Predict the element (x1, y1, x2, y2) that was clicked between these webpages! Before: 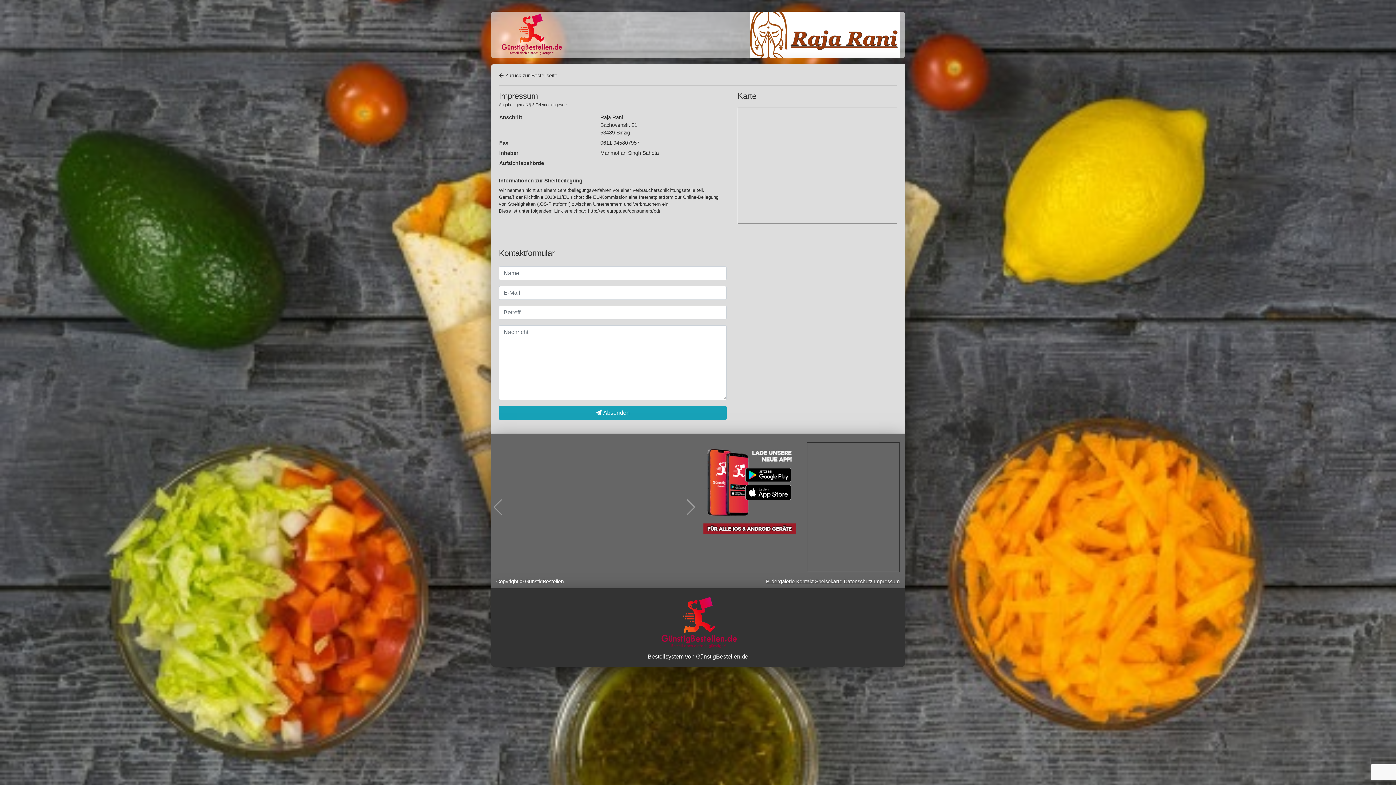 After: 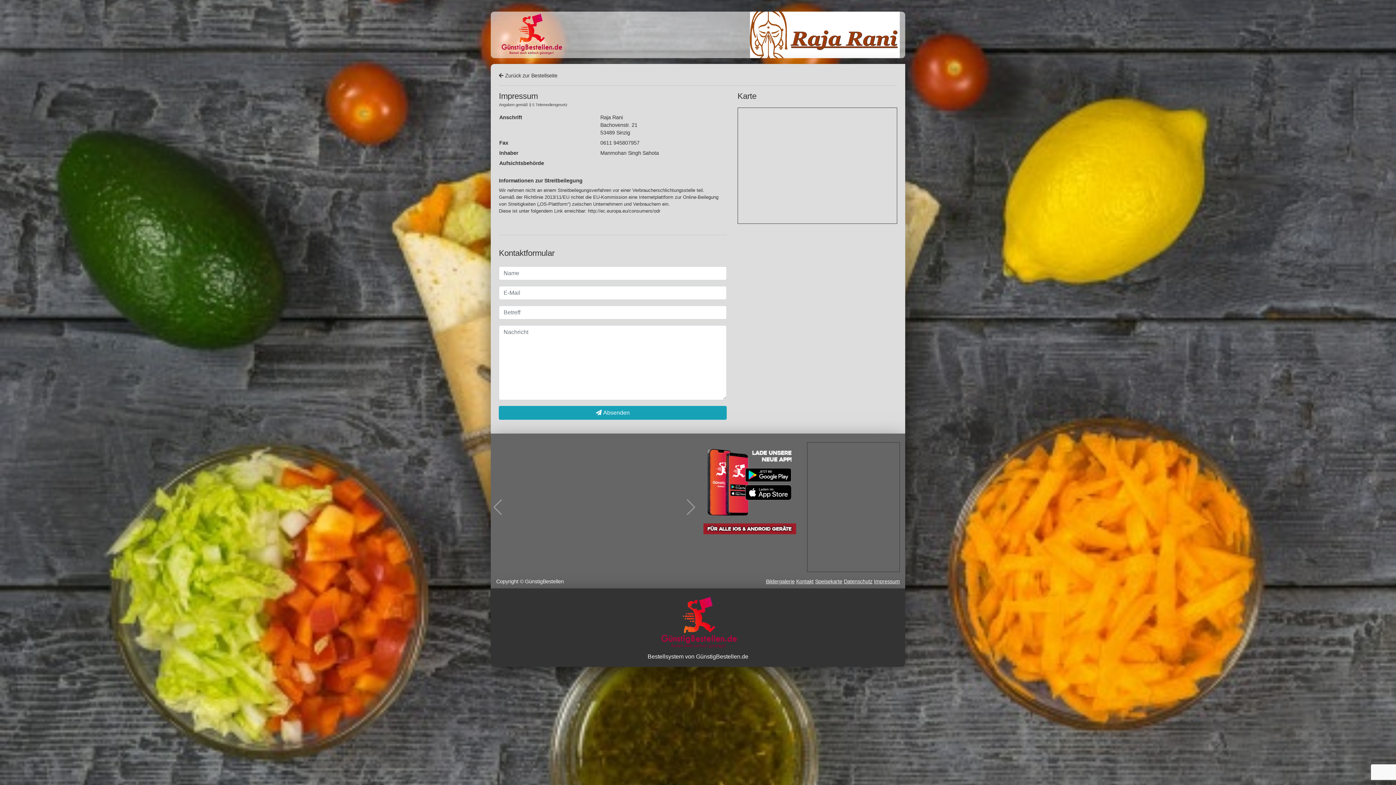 Action: bbox: (796, 578, 813, 584) label: Kontakt